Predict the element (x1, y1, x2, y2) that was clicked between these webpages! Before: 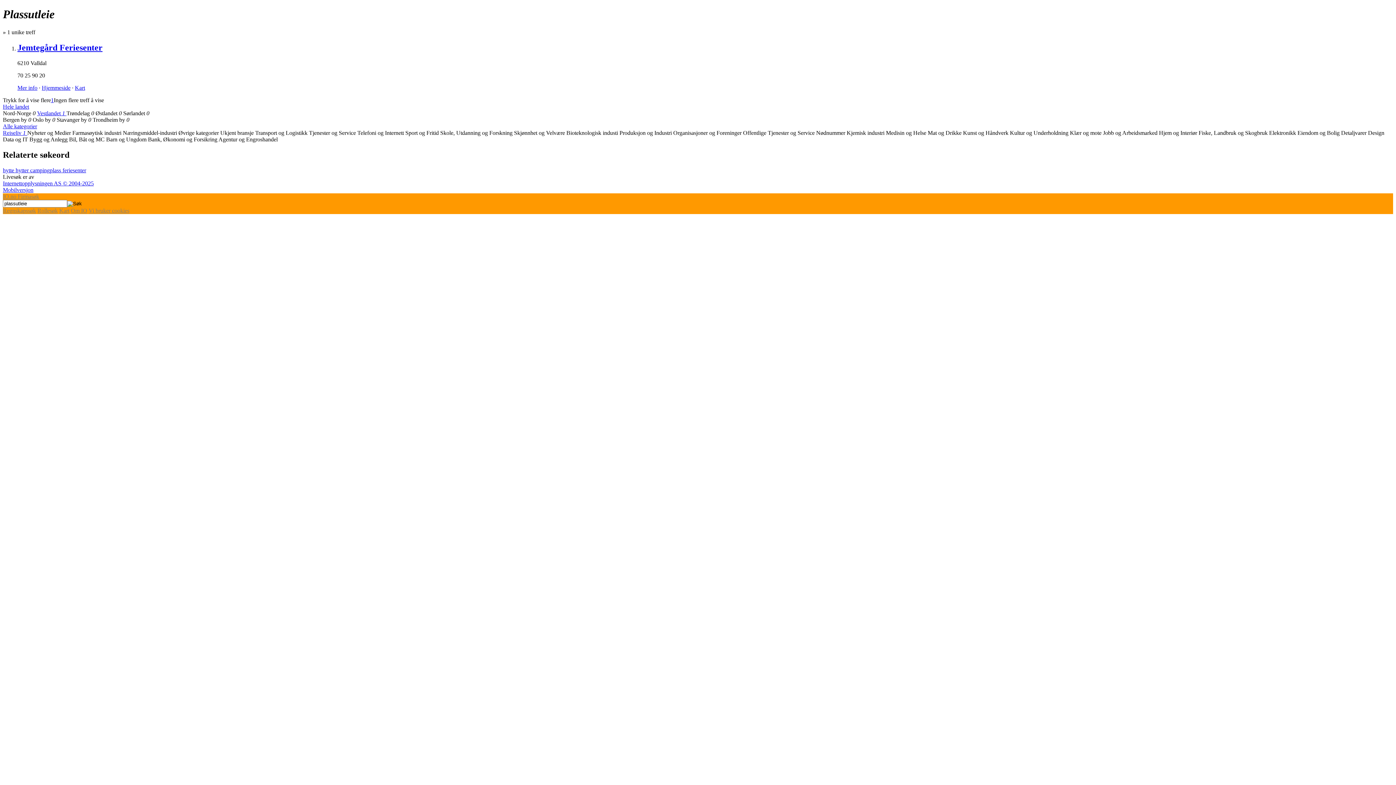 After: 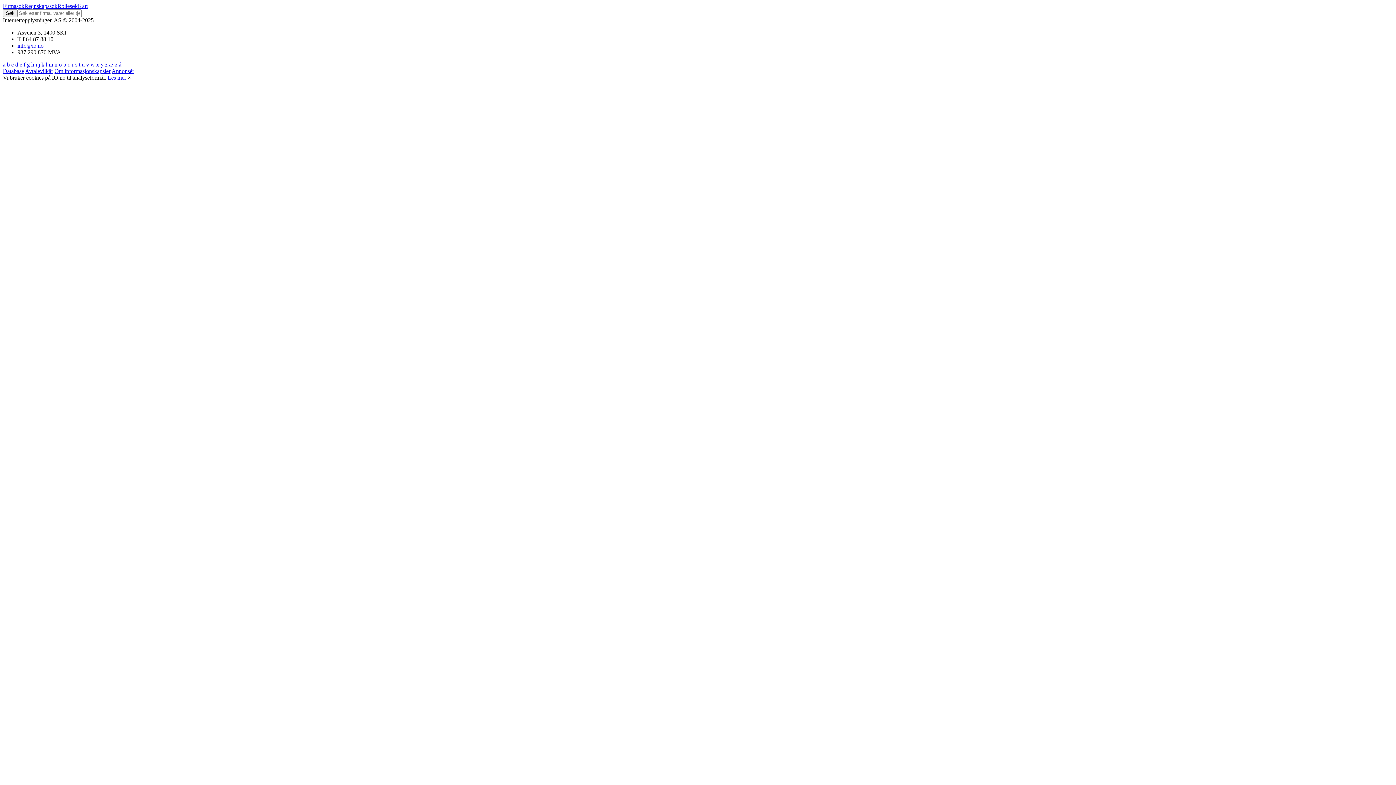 Action: bbox: (37, 207, 57, 213) label: Rollesøk